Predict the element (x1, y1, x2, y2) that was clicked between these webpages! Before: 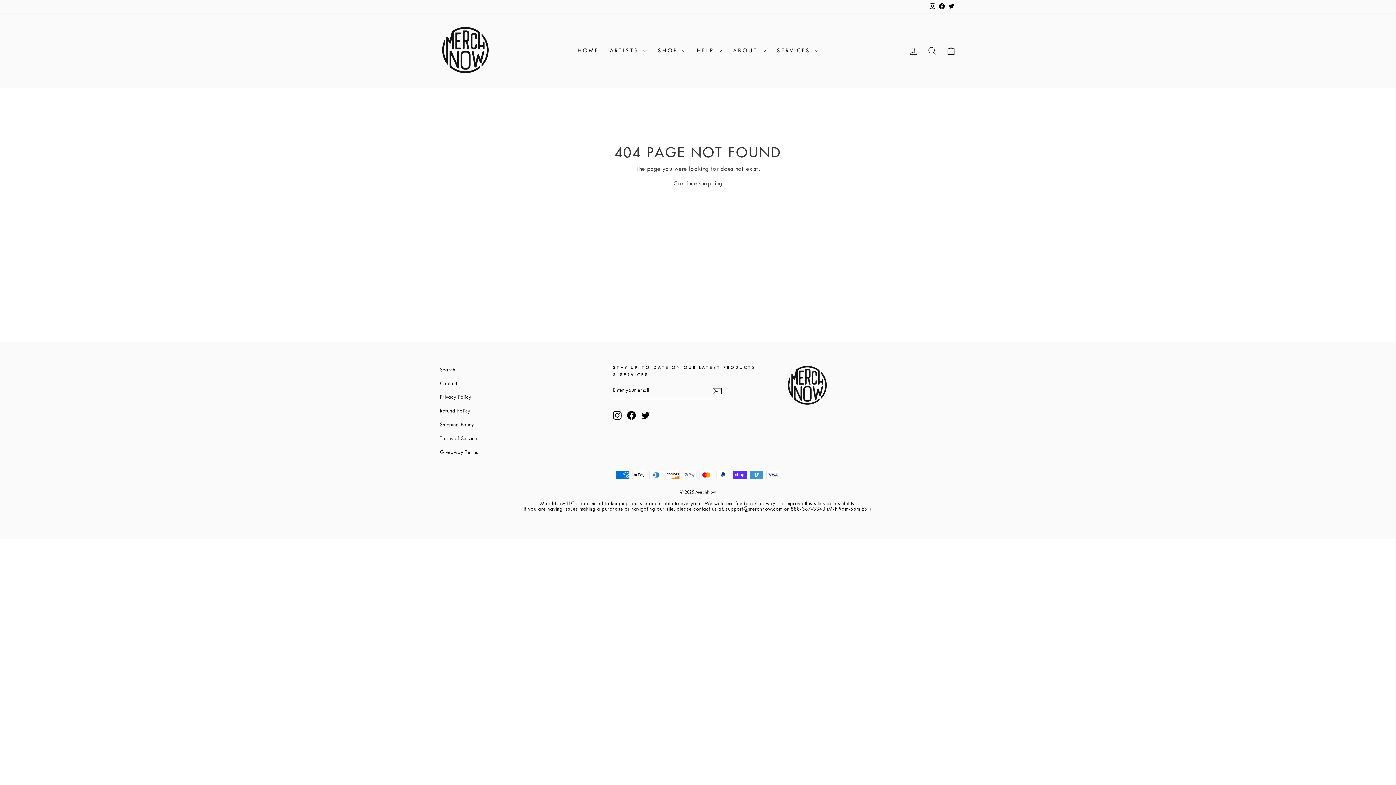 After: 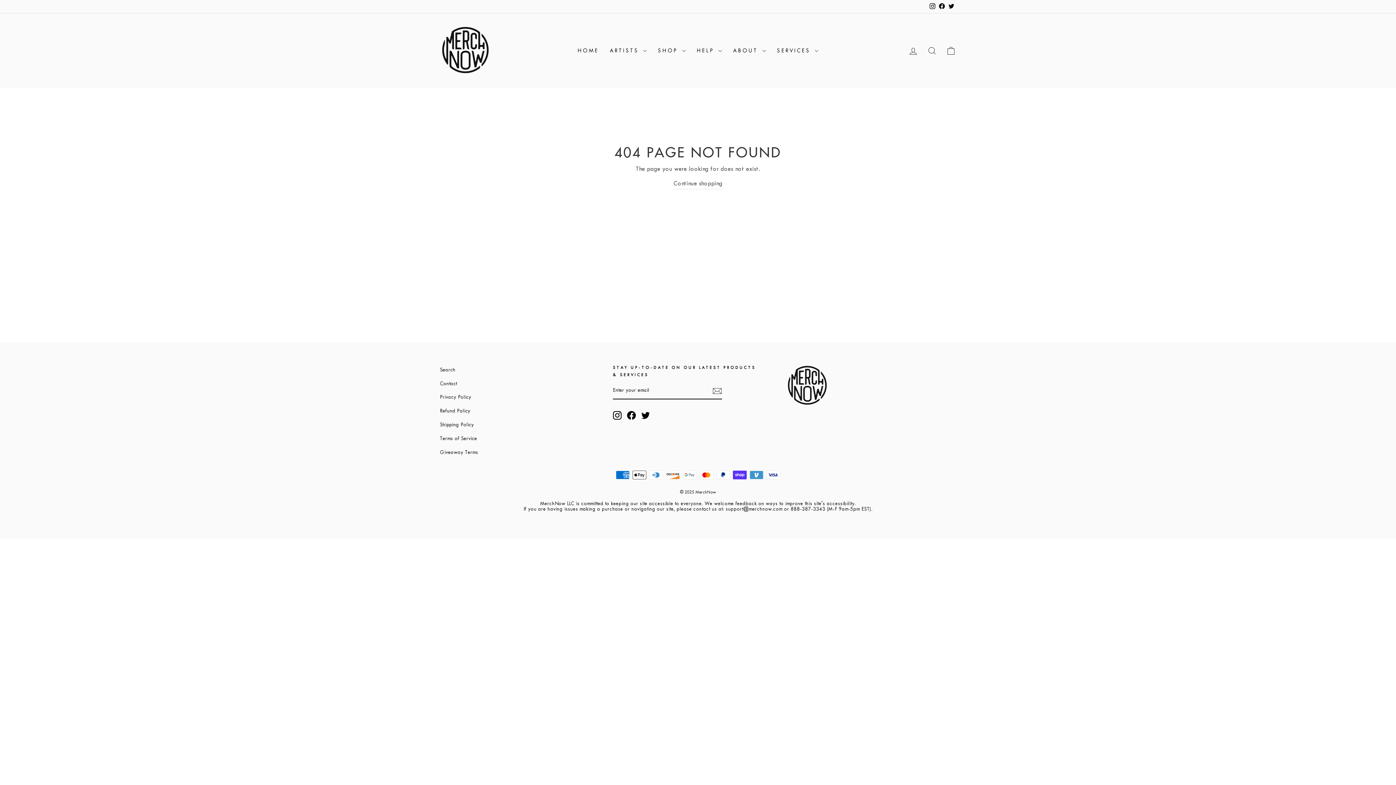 Action: label: Instagram bbox: (928, 0, 937, 13)